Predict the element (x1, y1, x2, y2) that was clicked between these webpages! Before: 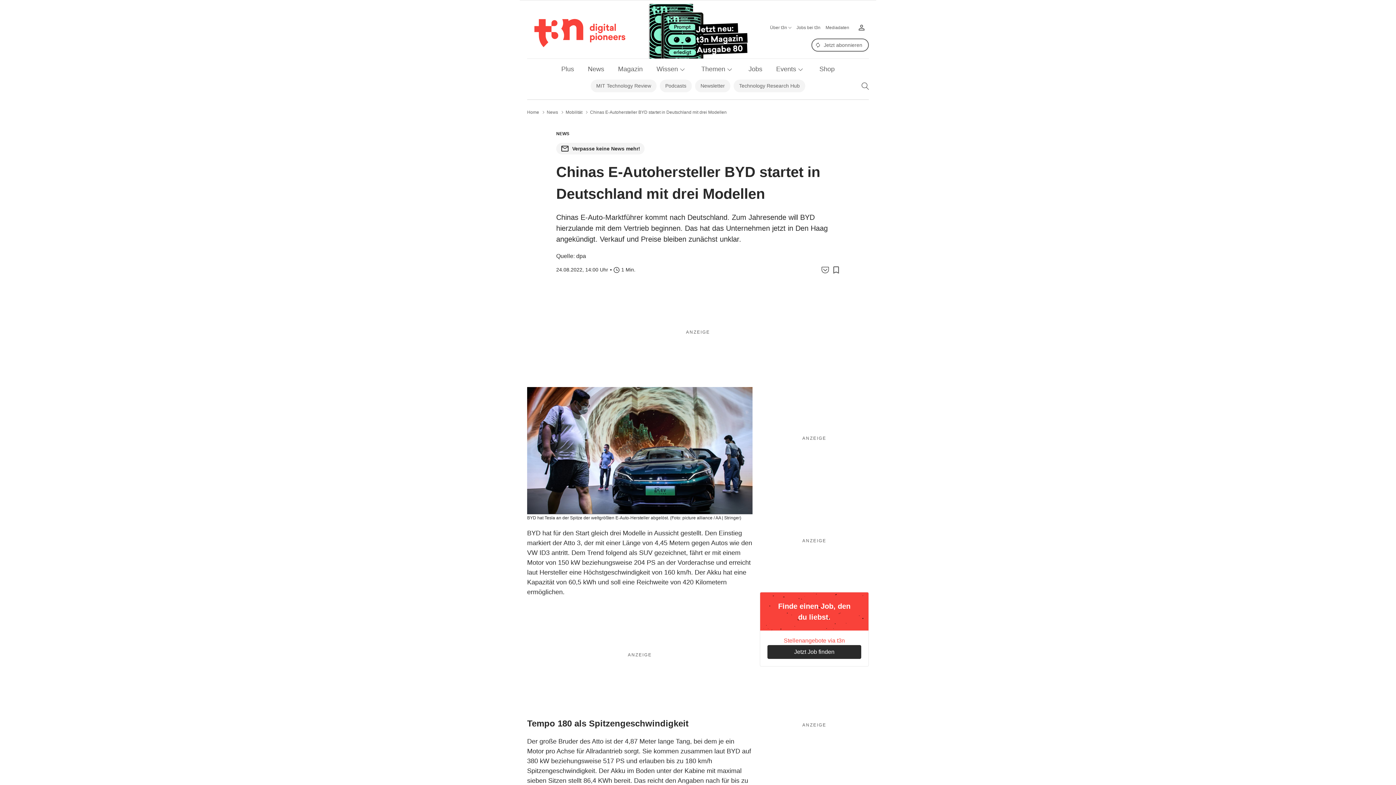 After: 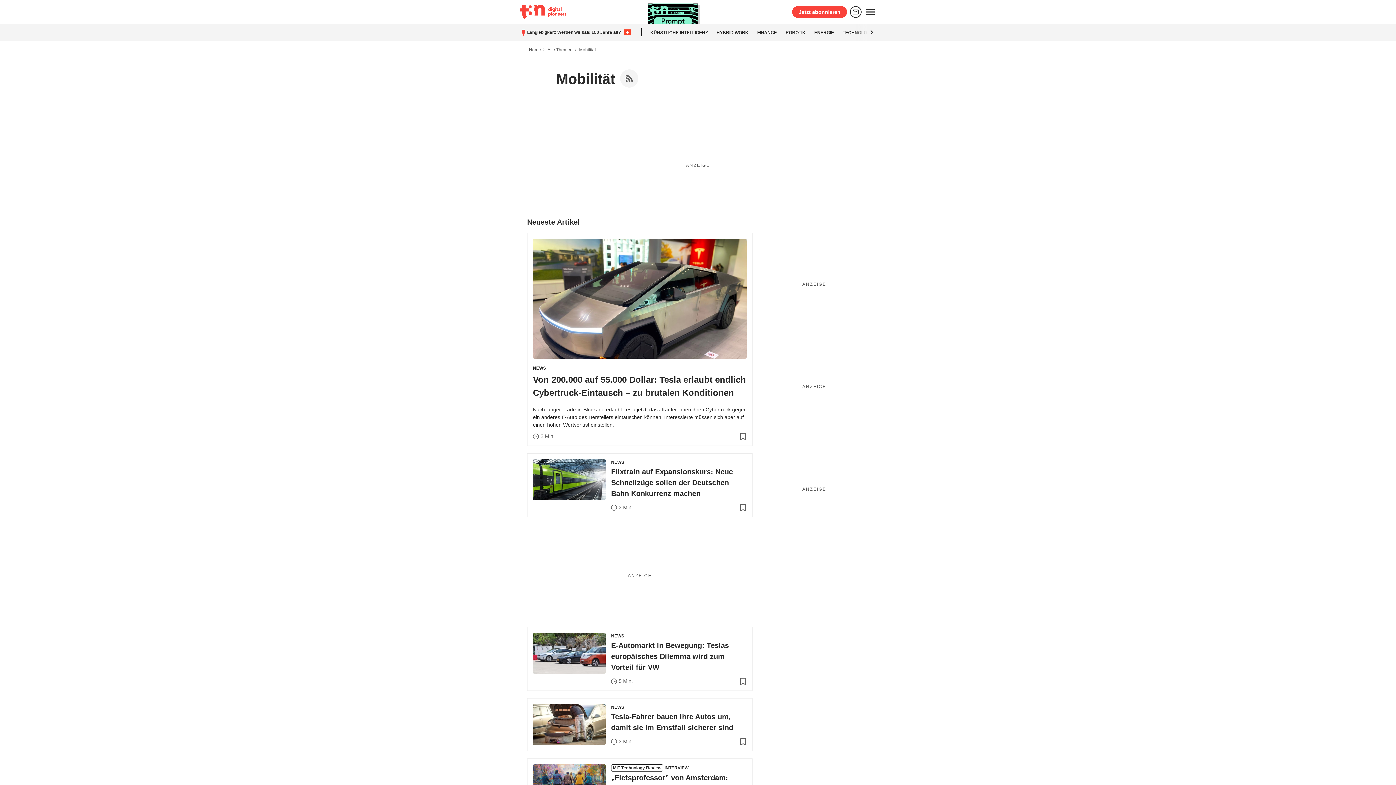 Action: label: Mobilität bbox: (565, 109, 582, 114)